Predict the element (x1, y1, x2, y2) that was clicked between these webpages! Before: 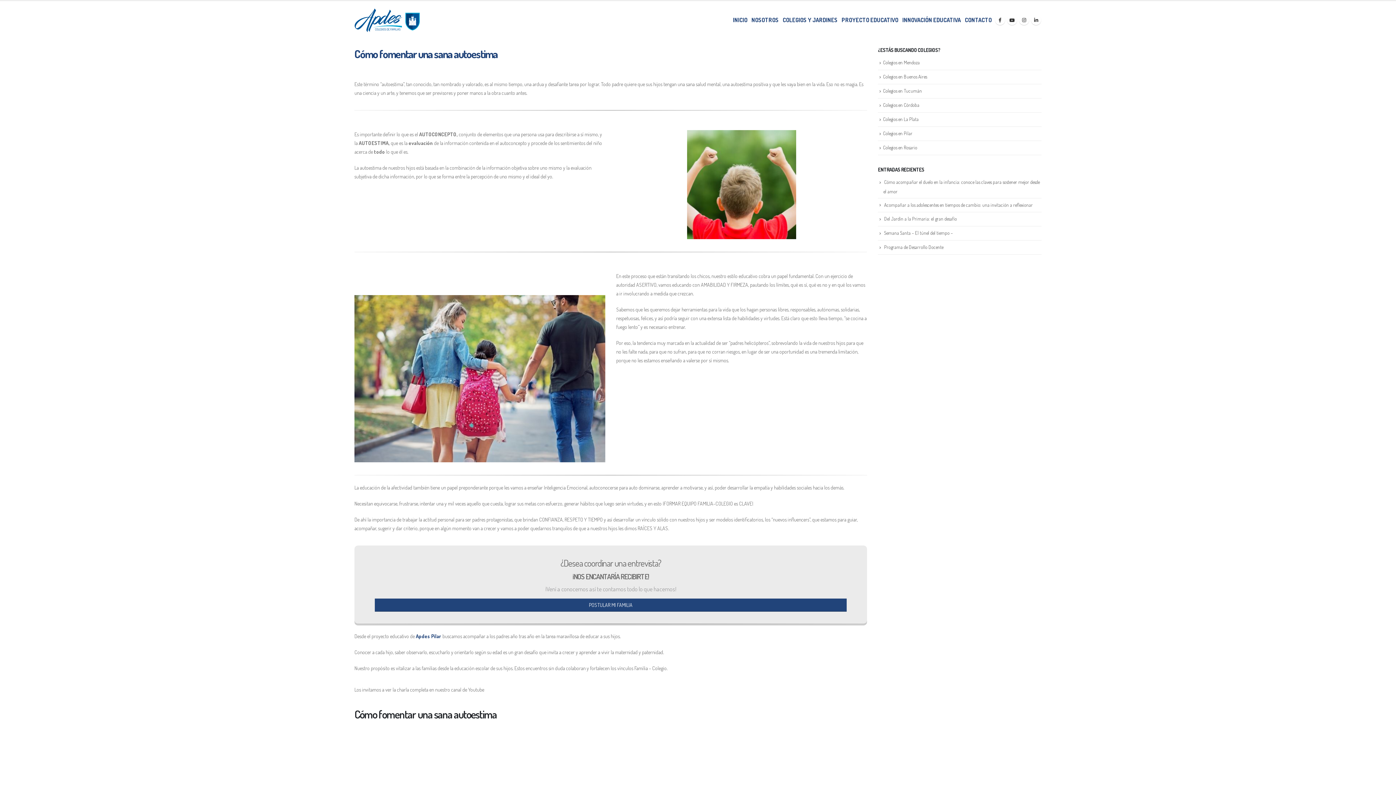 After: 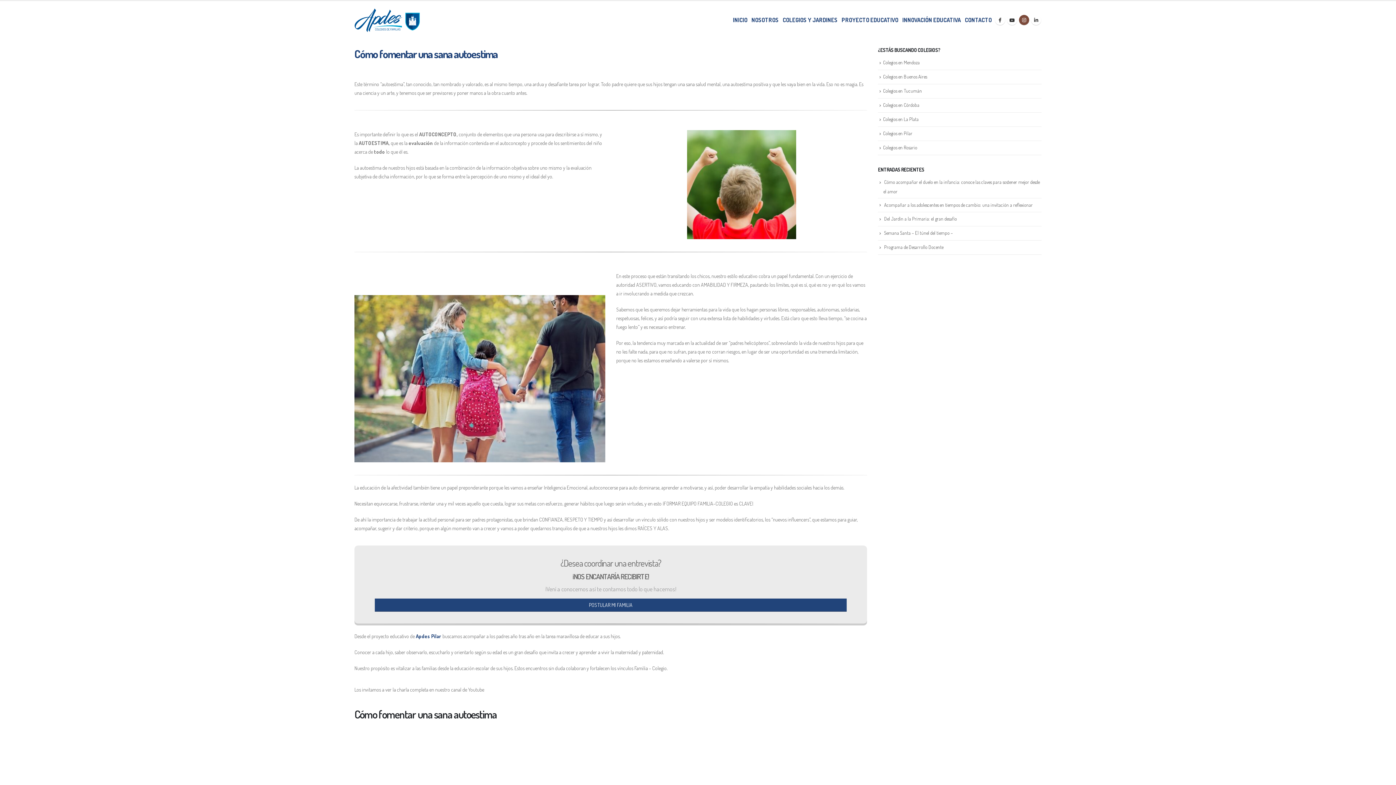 Action: bbox: (1019, 14, 1029, 24) label: Instagram